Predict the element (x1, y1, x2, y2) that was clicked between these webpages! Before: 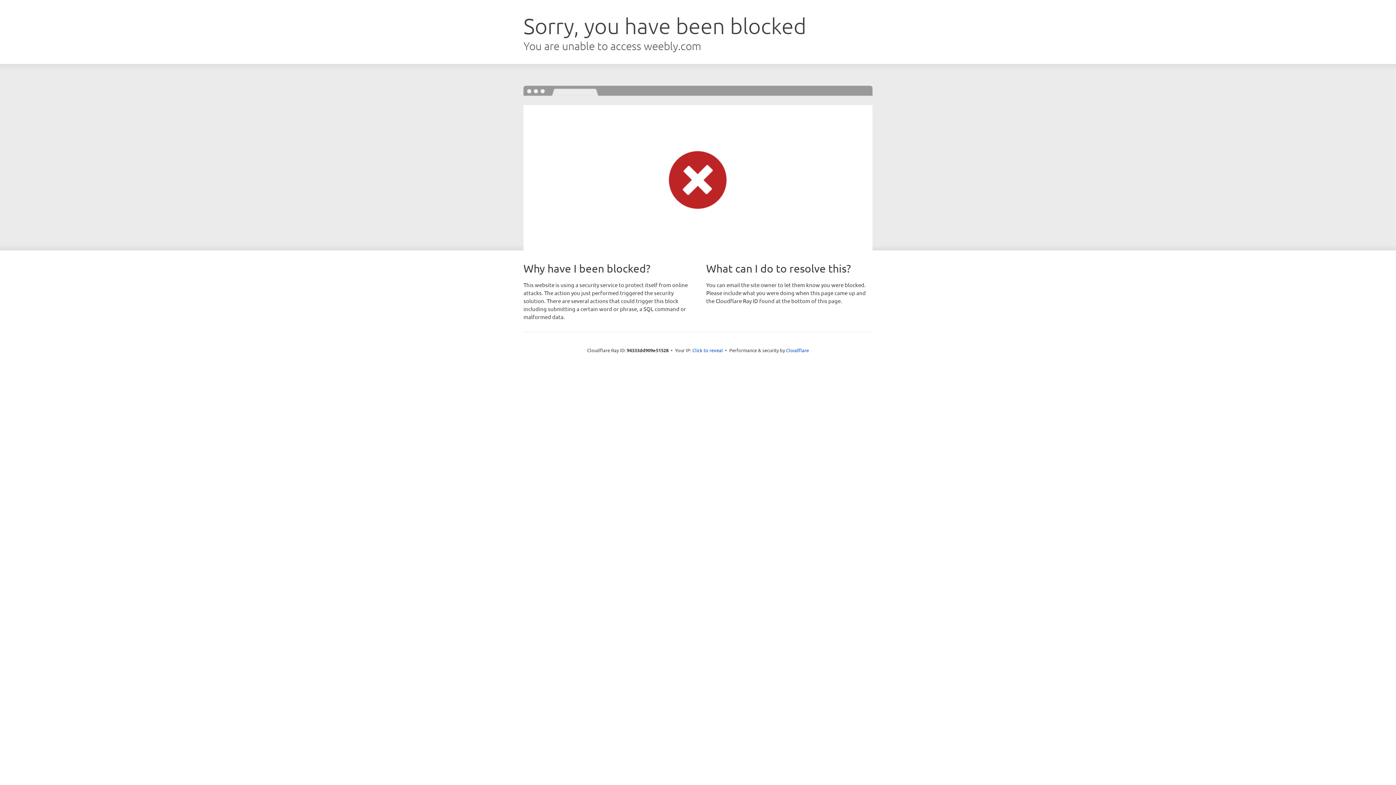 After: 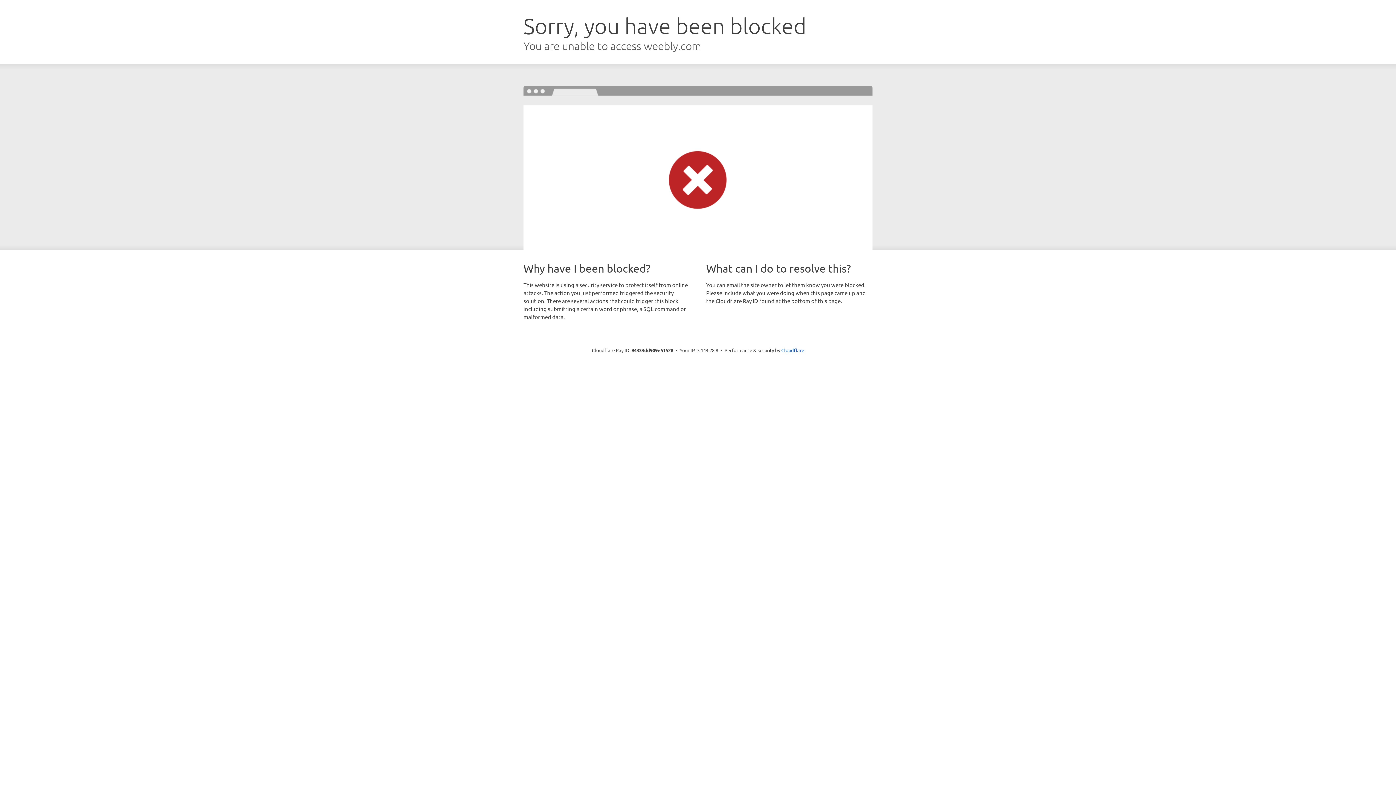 Action: bbox: (692, 346, 723, 353) label: Click to reveal